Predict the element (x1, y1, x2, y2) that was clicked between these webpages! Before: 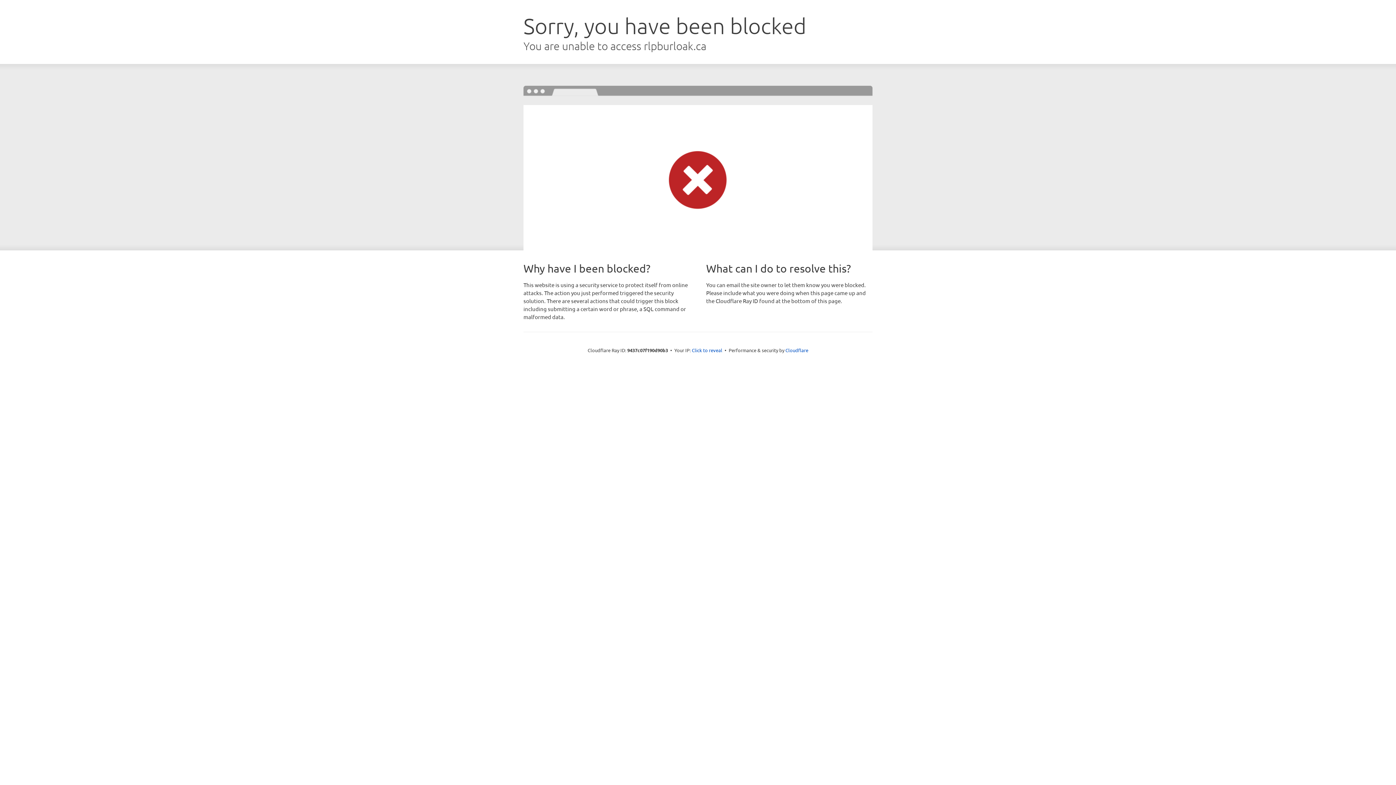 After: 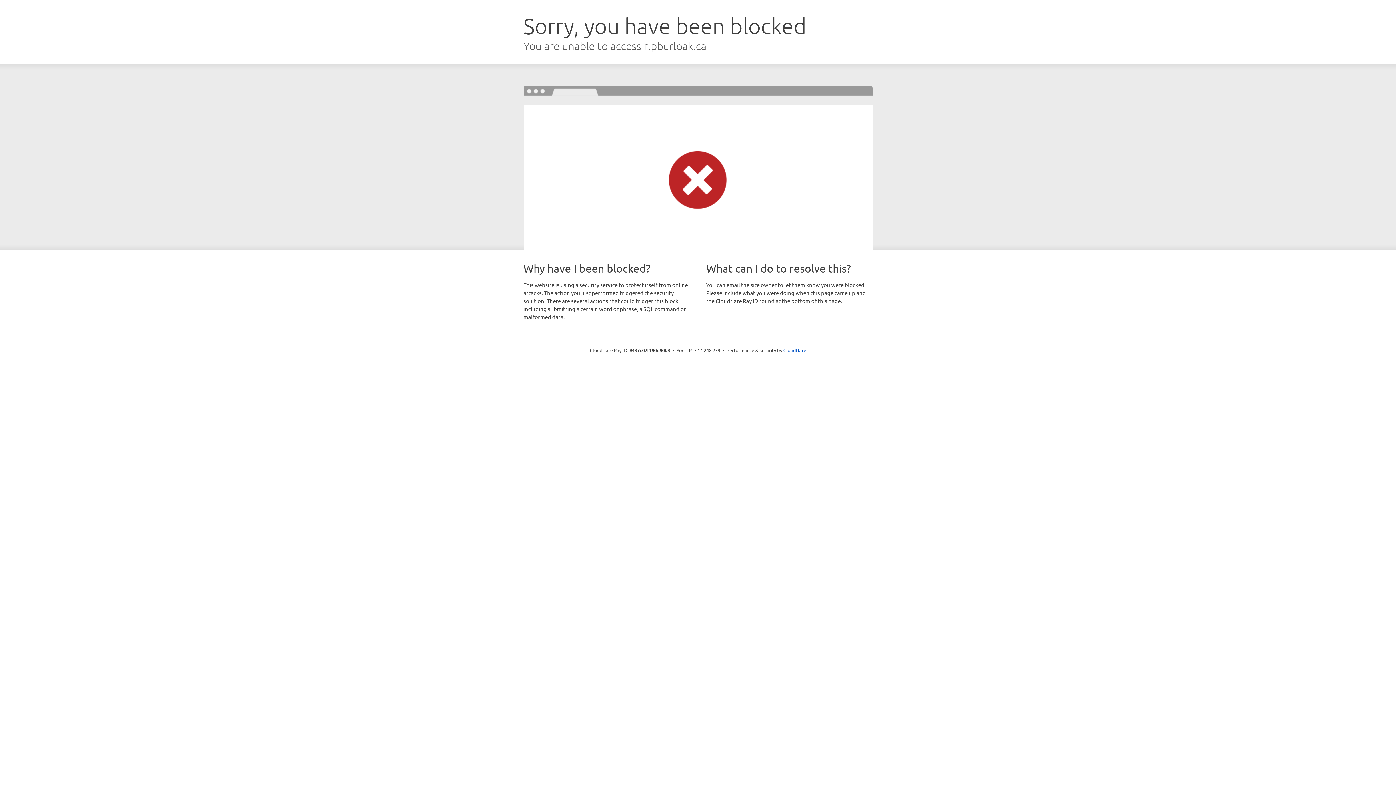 Action: label: Click to reveal bbox: (692, 346, 722, 353)